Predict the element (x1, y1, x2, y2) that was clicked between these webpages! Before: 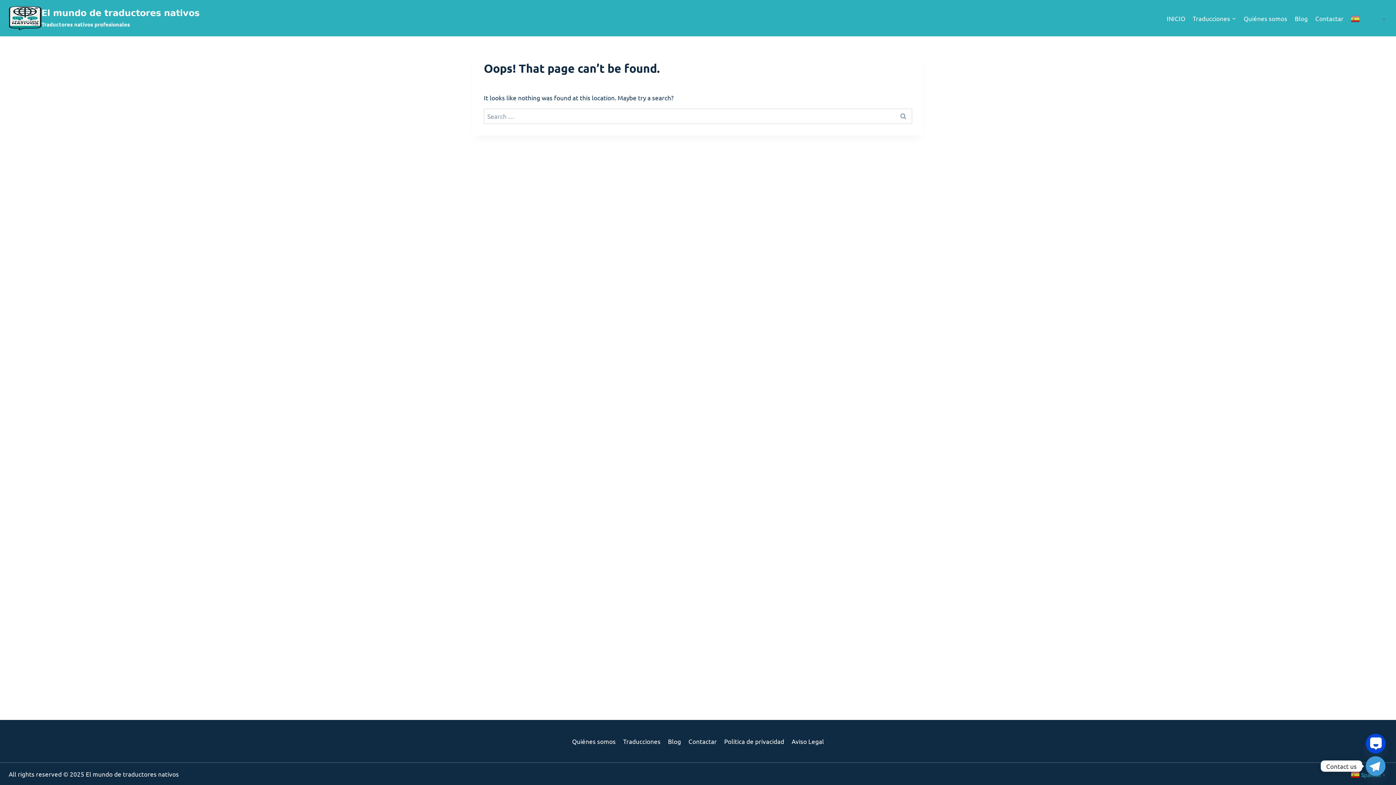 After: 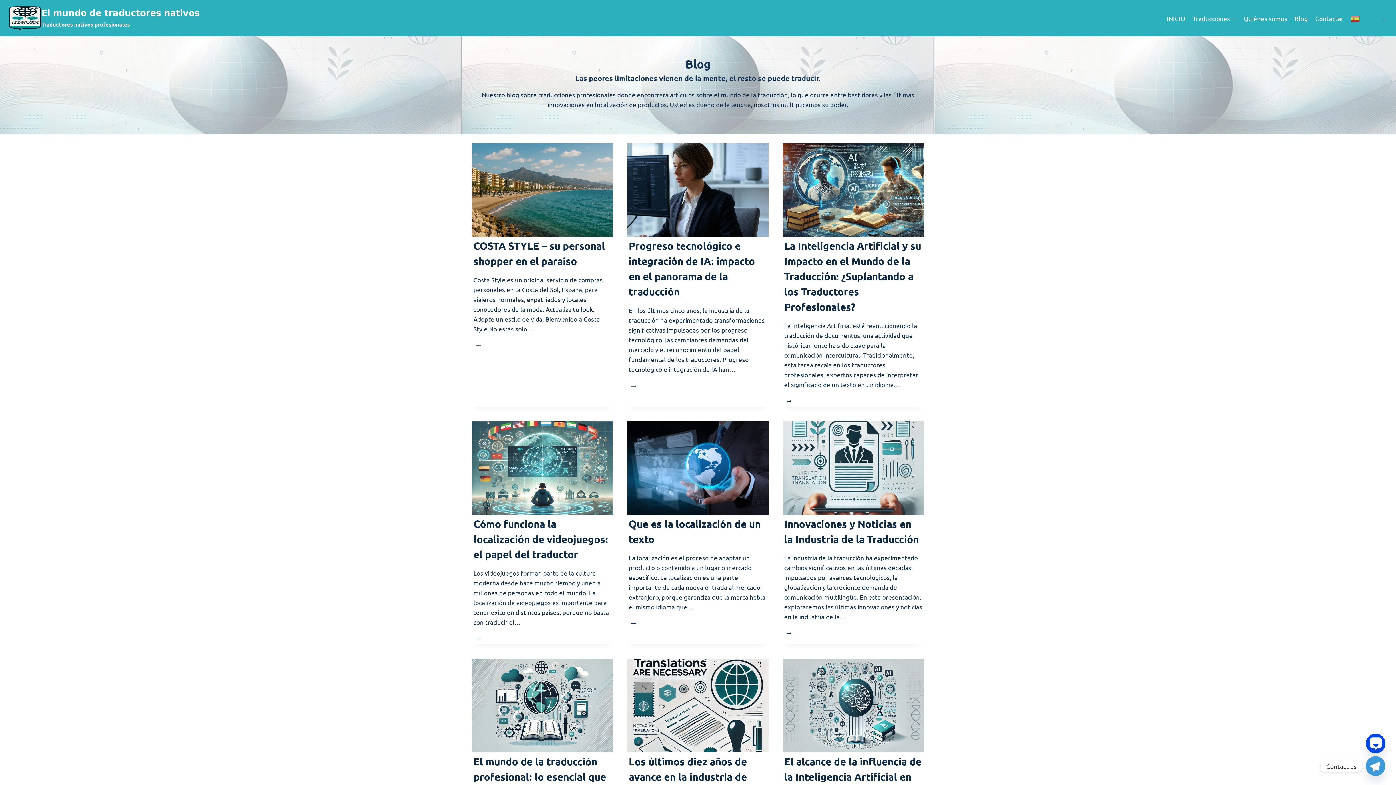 Action: bbox: (664, 734, 684, 748) label: Blog